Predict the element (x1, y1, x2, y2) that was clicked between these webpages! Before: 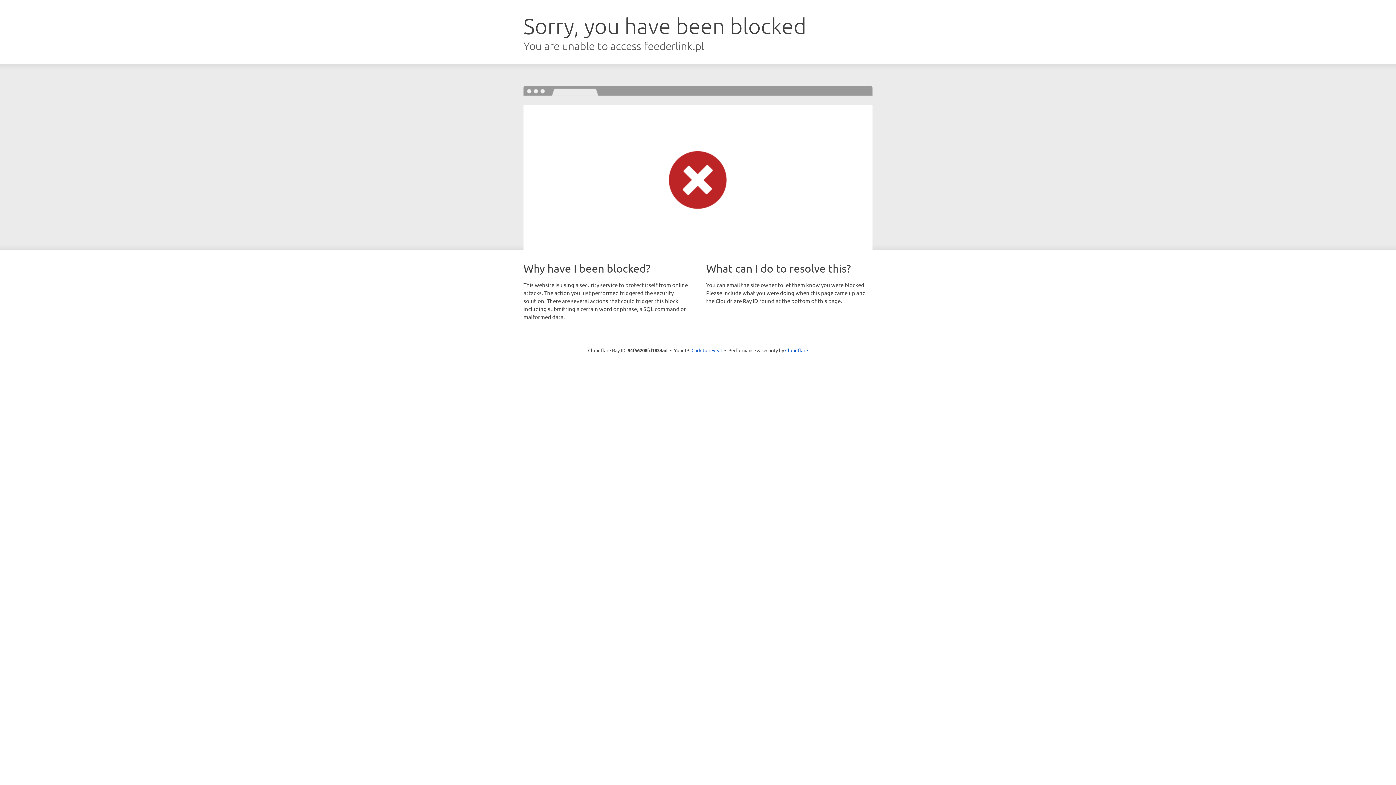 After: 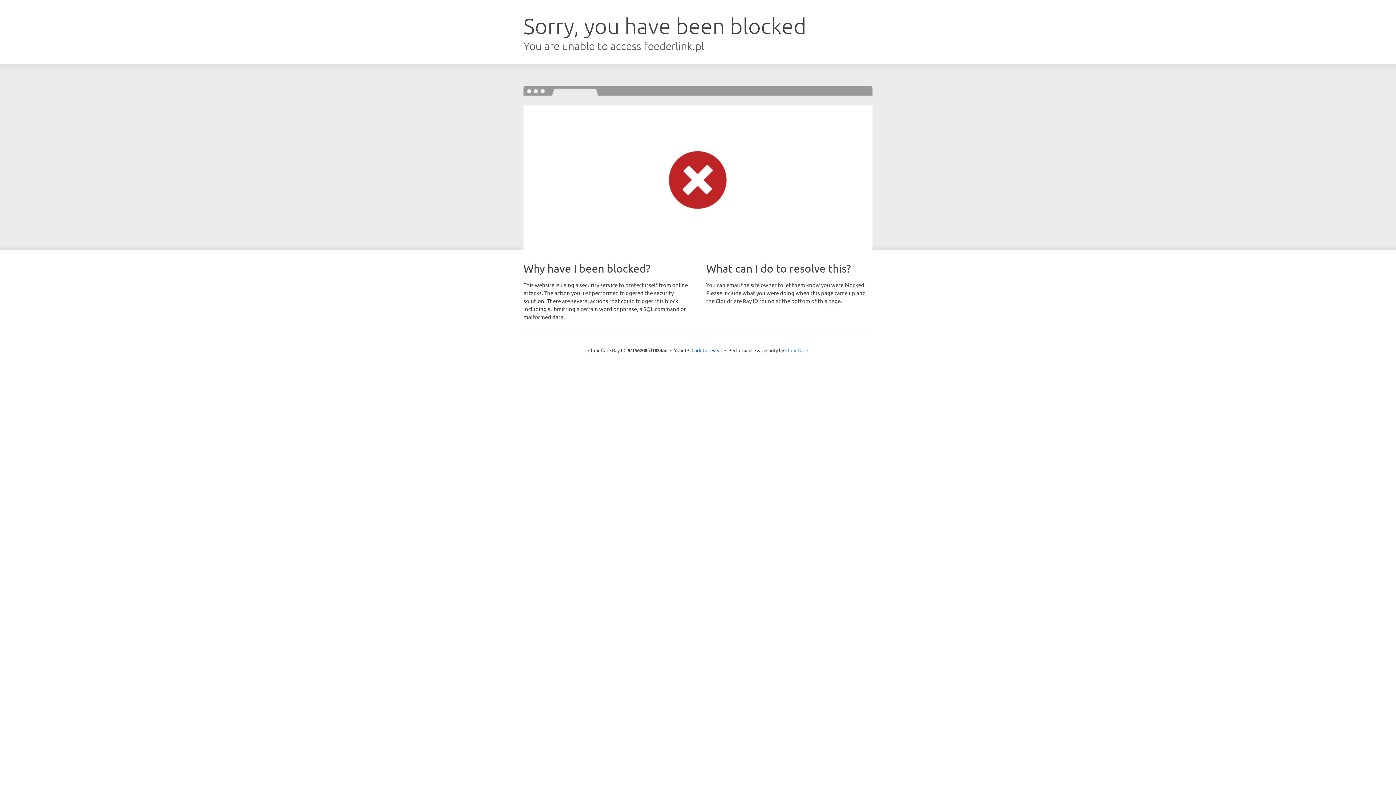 Action: bbox: (785, 347, 808, 353) label: Cloudflare